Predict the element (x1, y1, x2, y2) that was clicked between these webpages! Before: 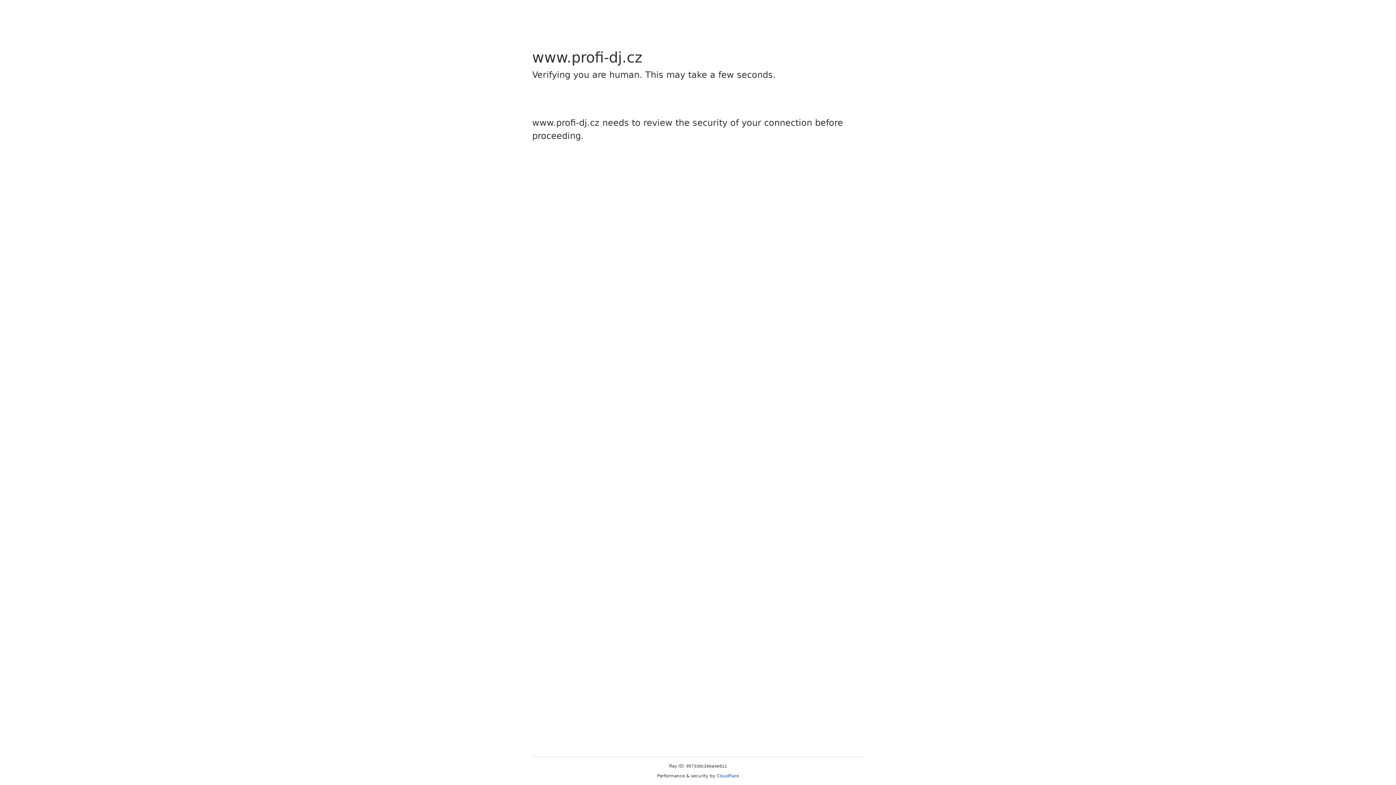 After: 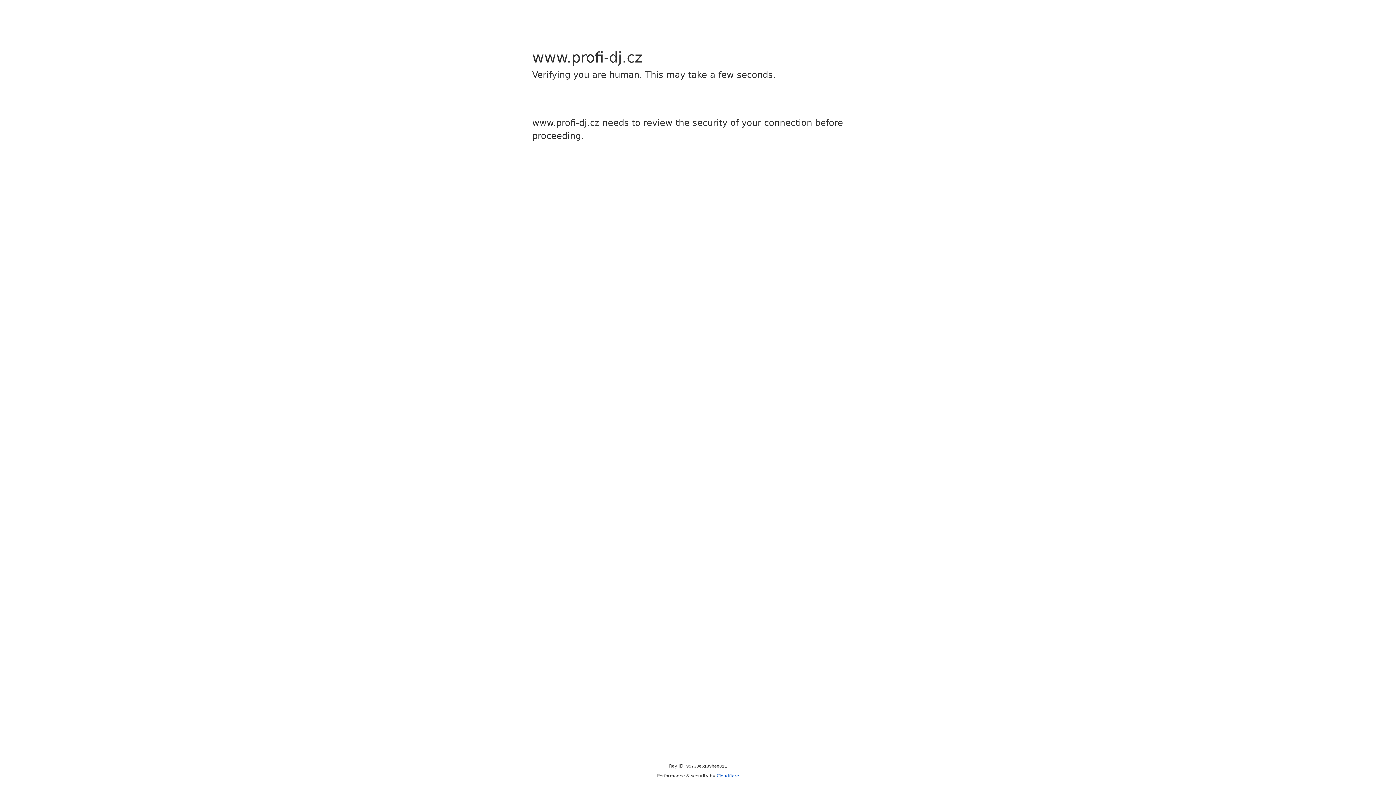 Action: label: Cloudflare bbox: (716, 773, 739, 778)